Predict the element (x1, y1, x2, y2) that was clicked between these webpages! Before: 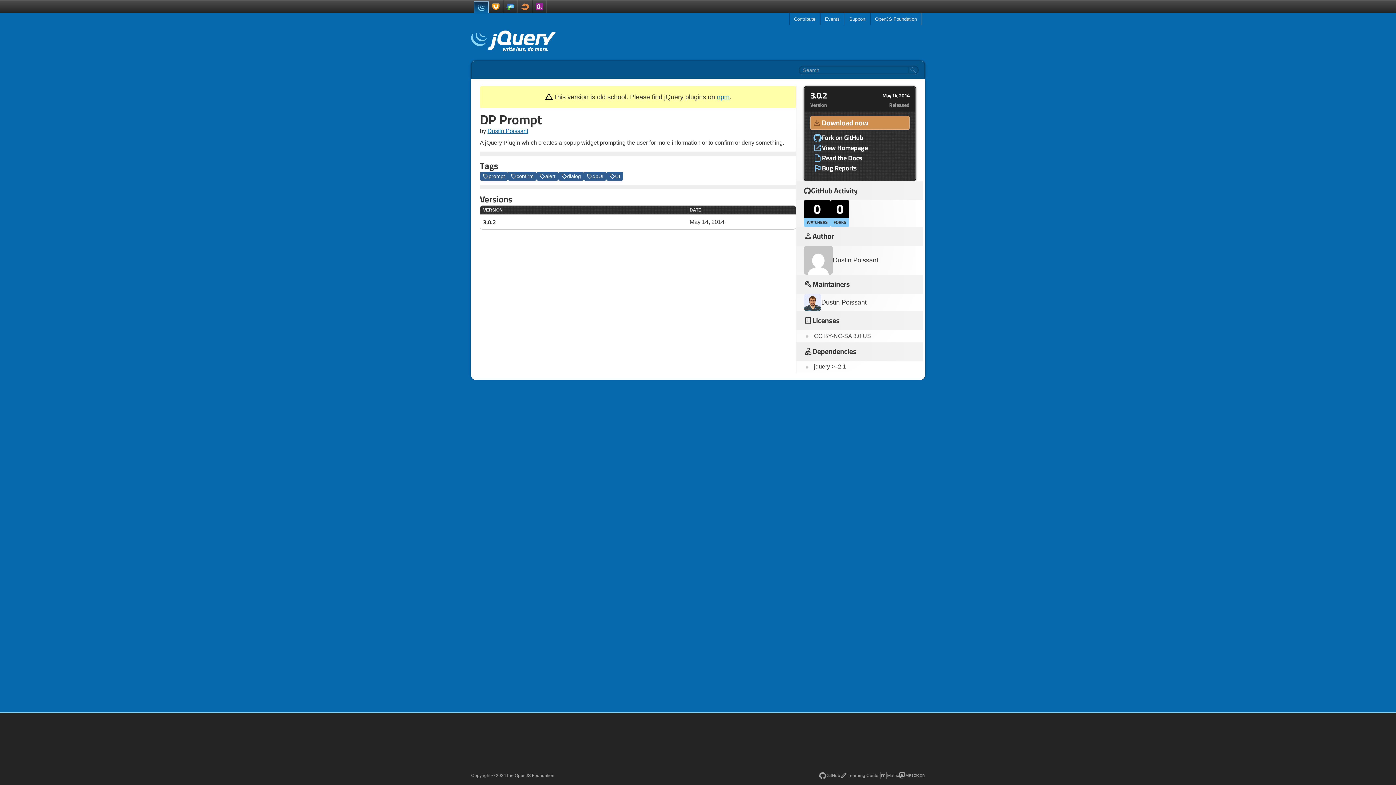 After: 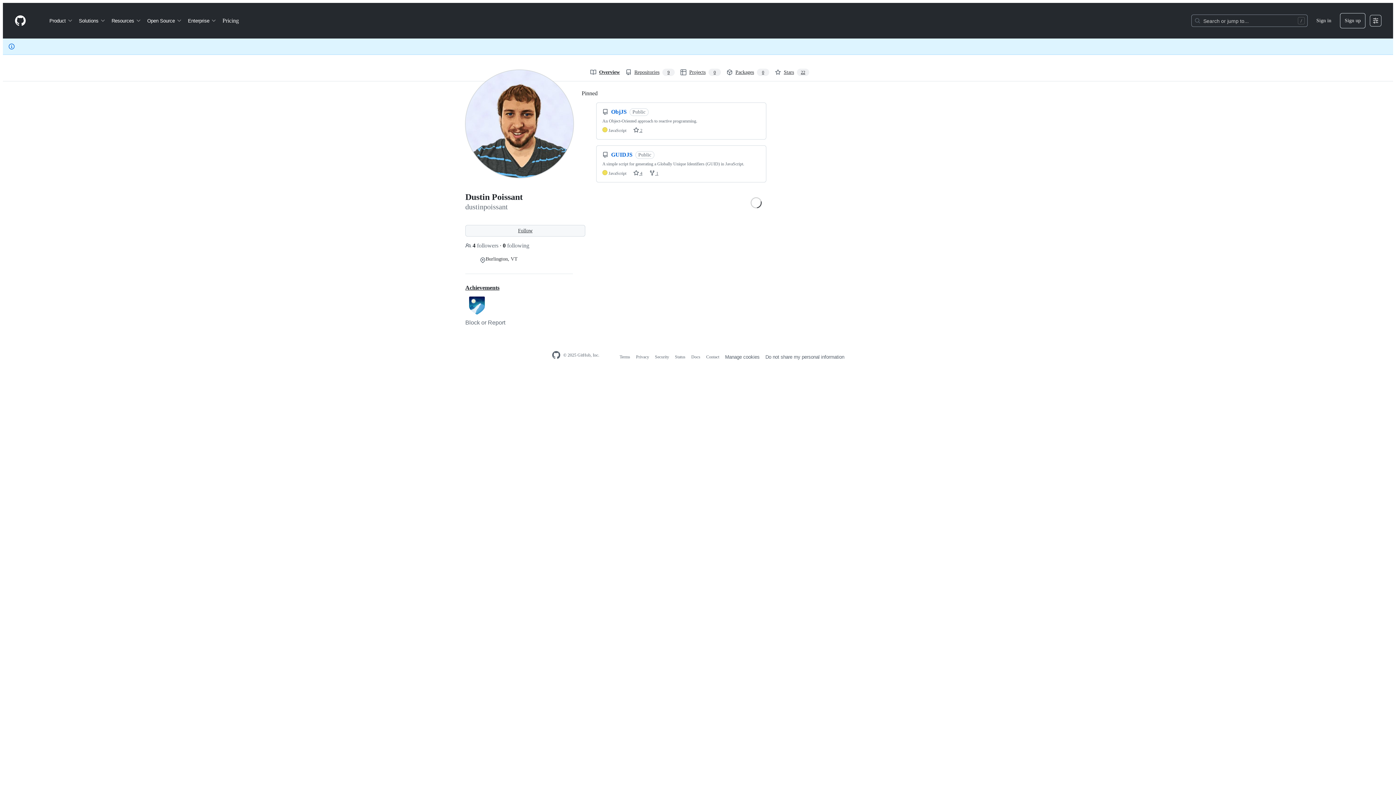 Action: bbox: (804, 245, 916, 274) label: Dustin Poissant